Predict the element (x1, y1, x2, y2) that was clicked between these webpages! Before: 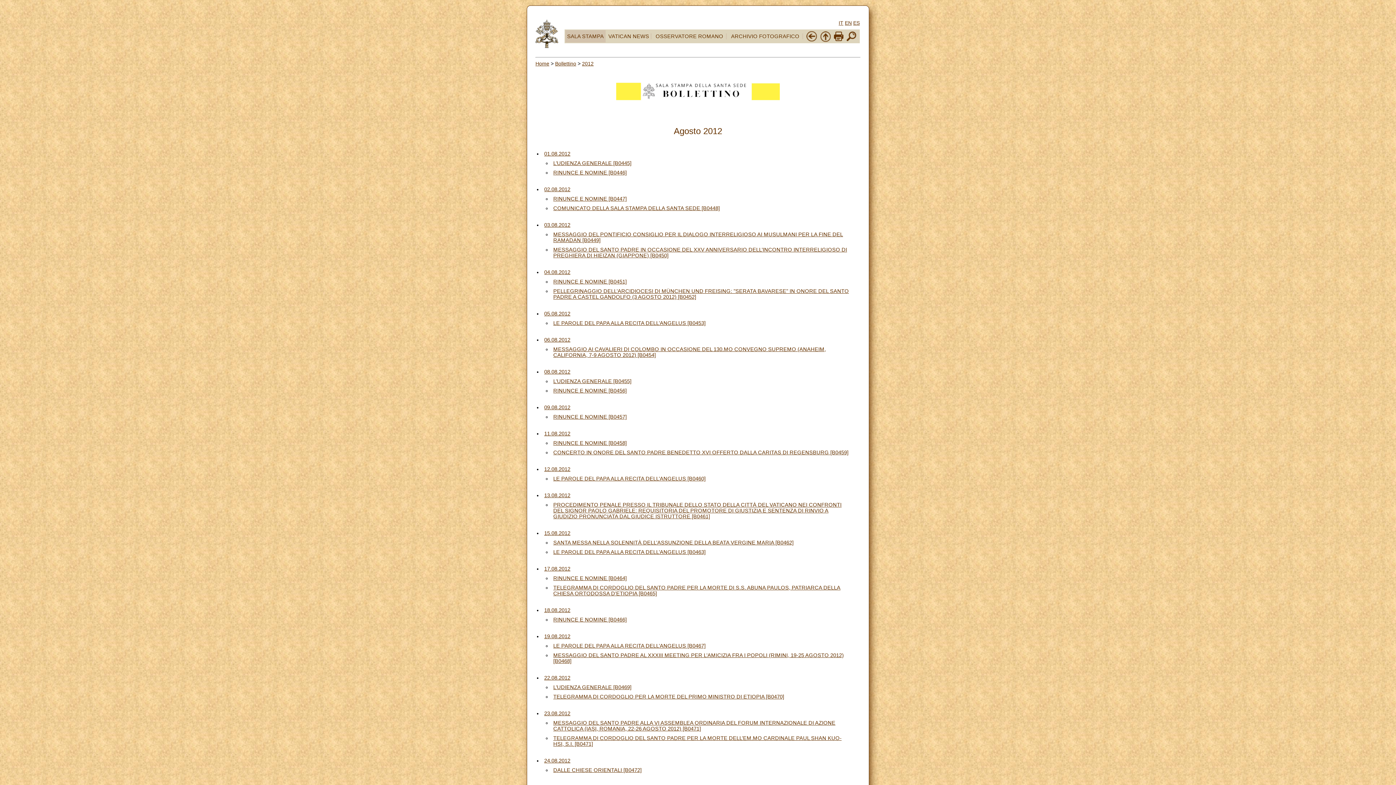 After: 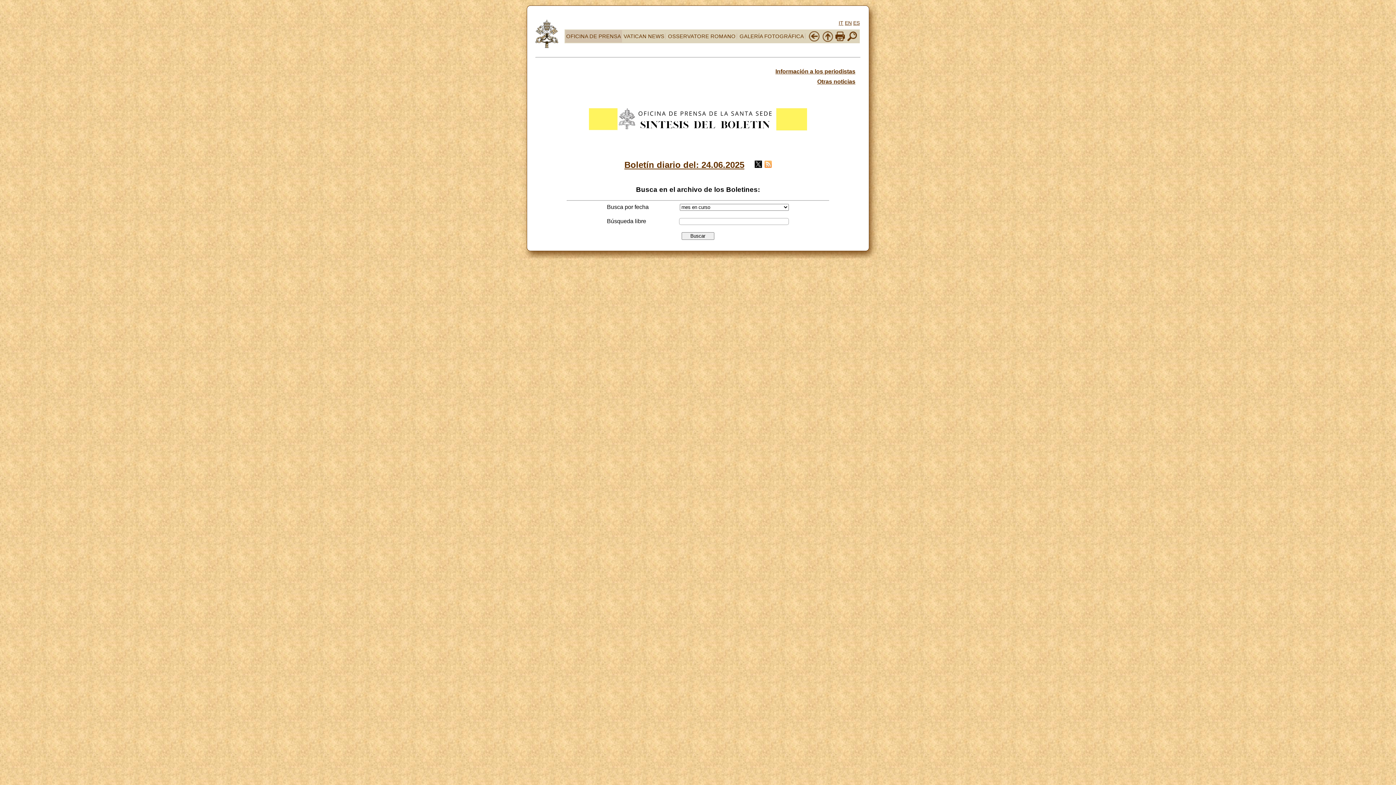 Action: label: ES bbox: (853, 20, 860, 25)